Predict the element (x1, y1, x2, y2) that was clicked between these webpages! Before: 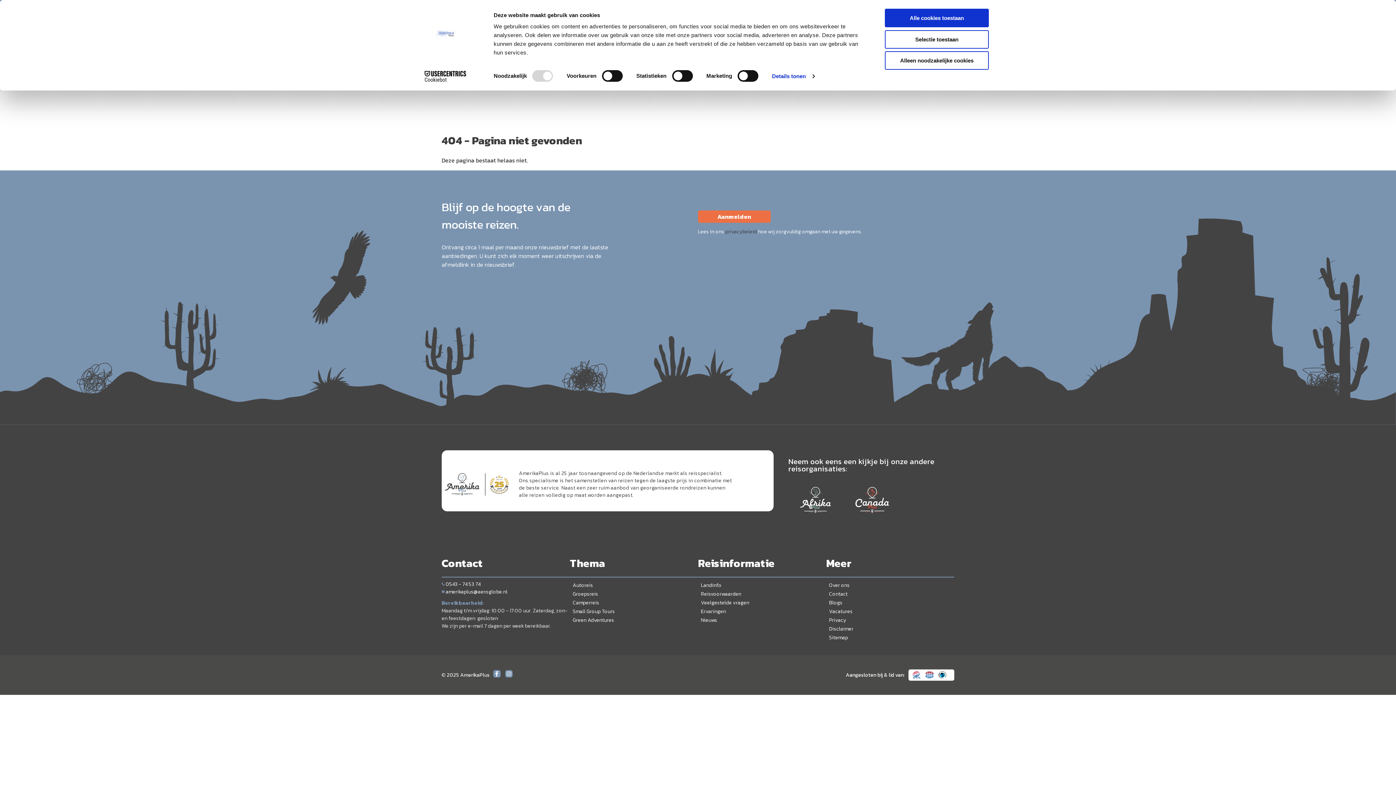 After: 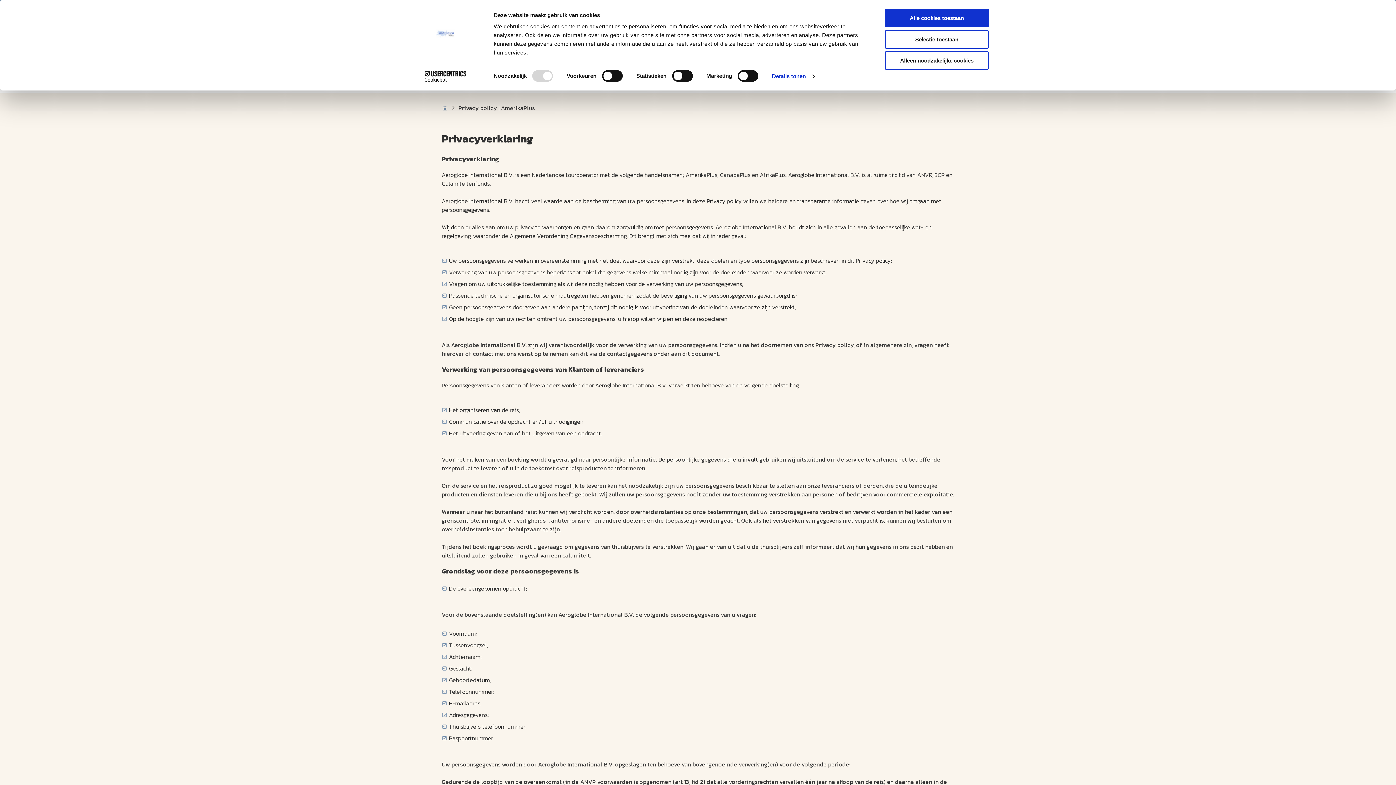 Action: label: Privacy bbox: (829, 616, 846, 624)